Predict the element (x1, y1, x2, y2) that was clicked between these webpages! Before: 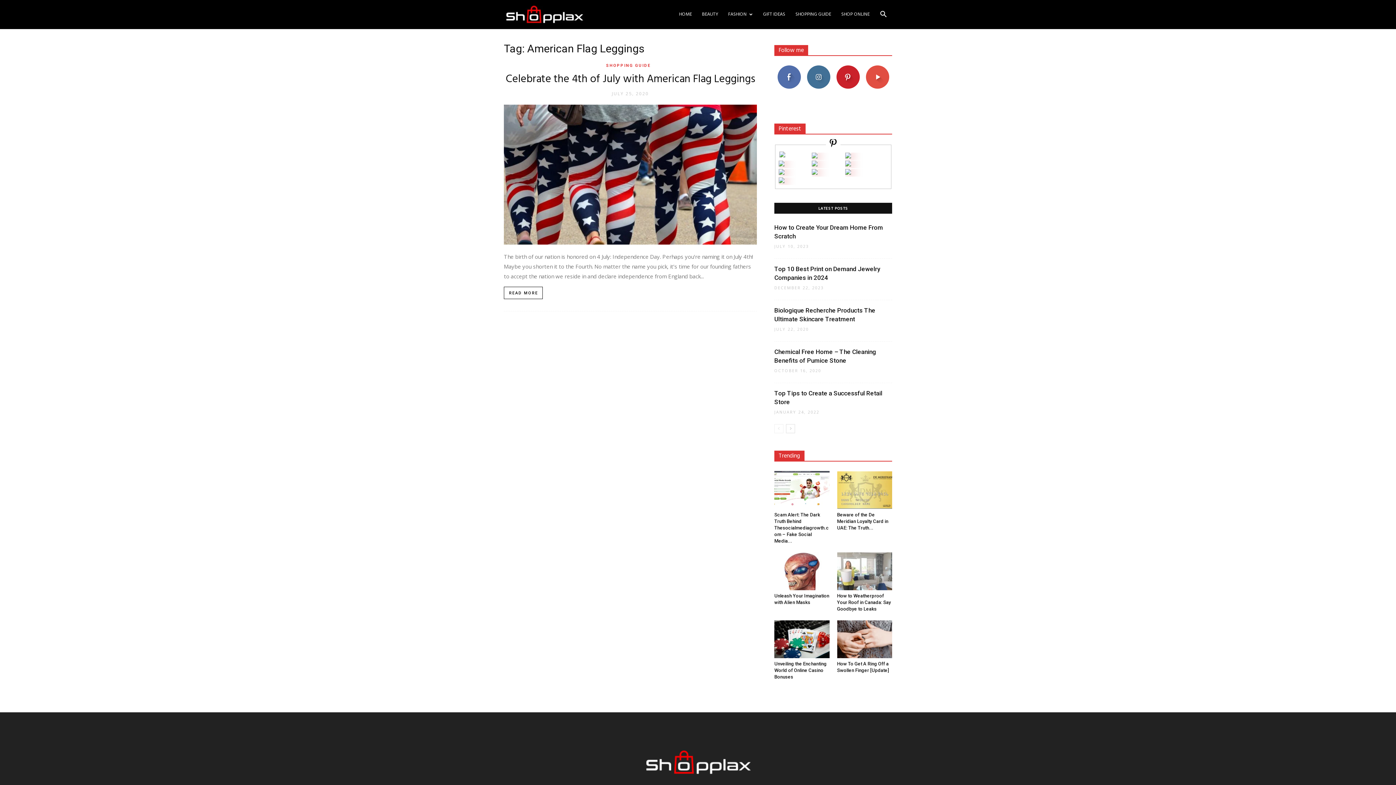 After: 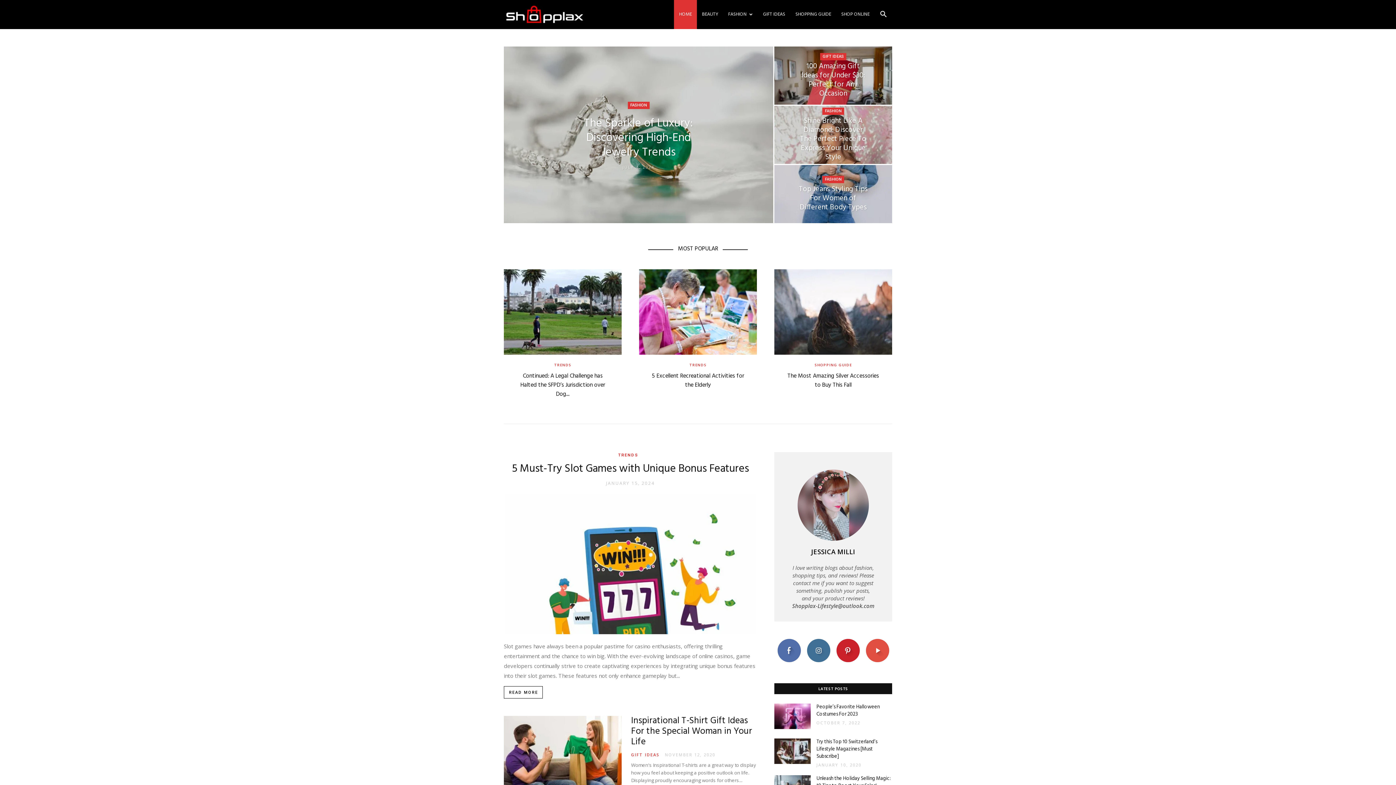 Action: label: Best Shopping Guide bbox: (504, 0, 585, 29)